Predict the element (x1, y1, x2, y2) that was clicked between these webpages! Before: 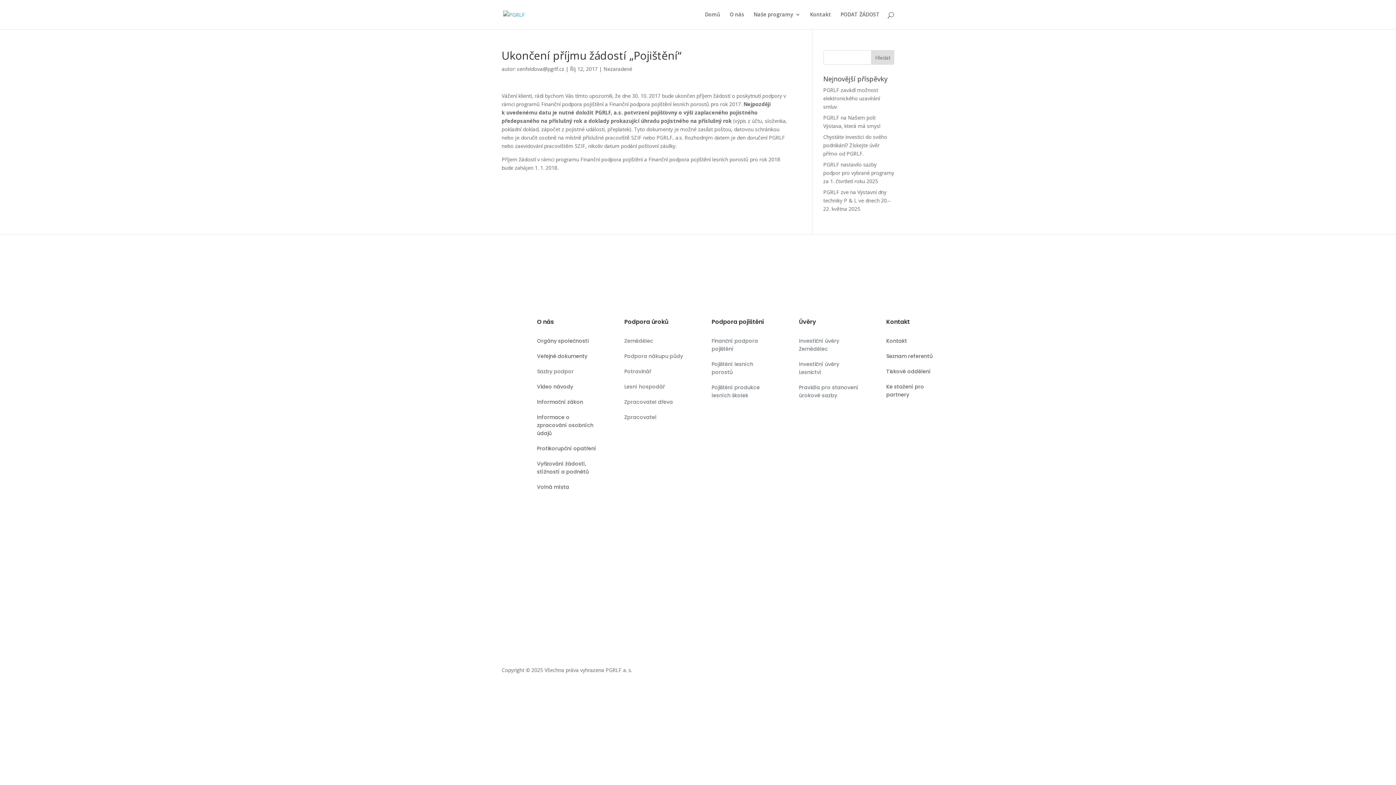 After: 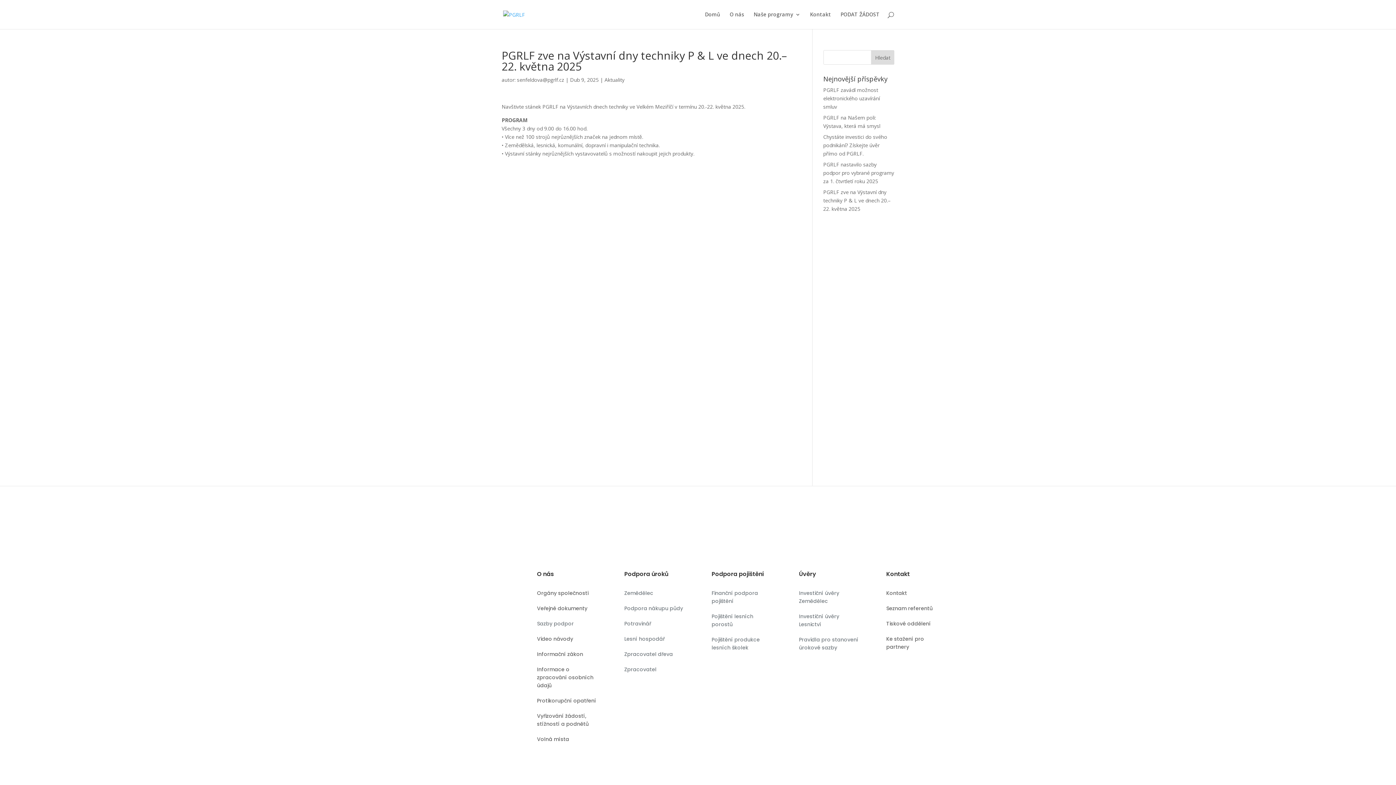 Action: bbox: (823, 188, 891, 212) label: PGRLF zve na Výstavní dny techniky P & L ve dnech 20.–22. května 2025